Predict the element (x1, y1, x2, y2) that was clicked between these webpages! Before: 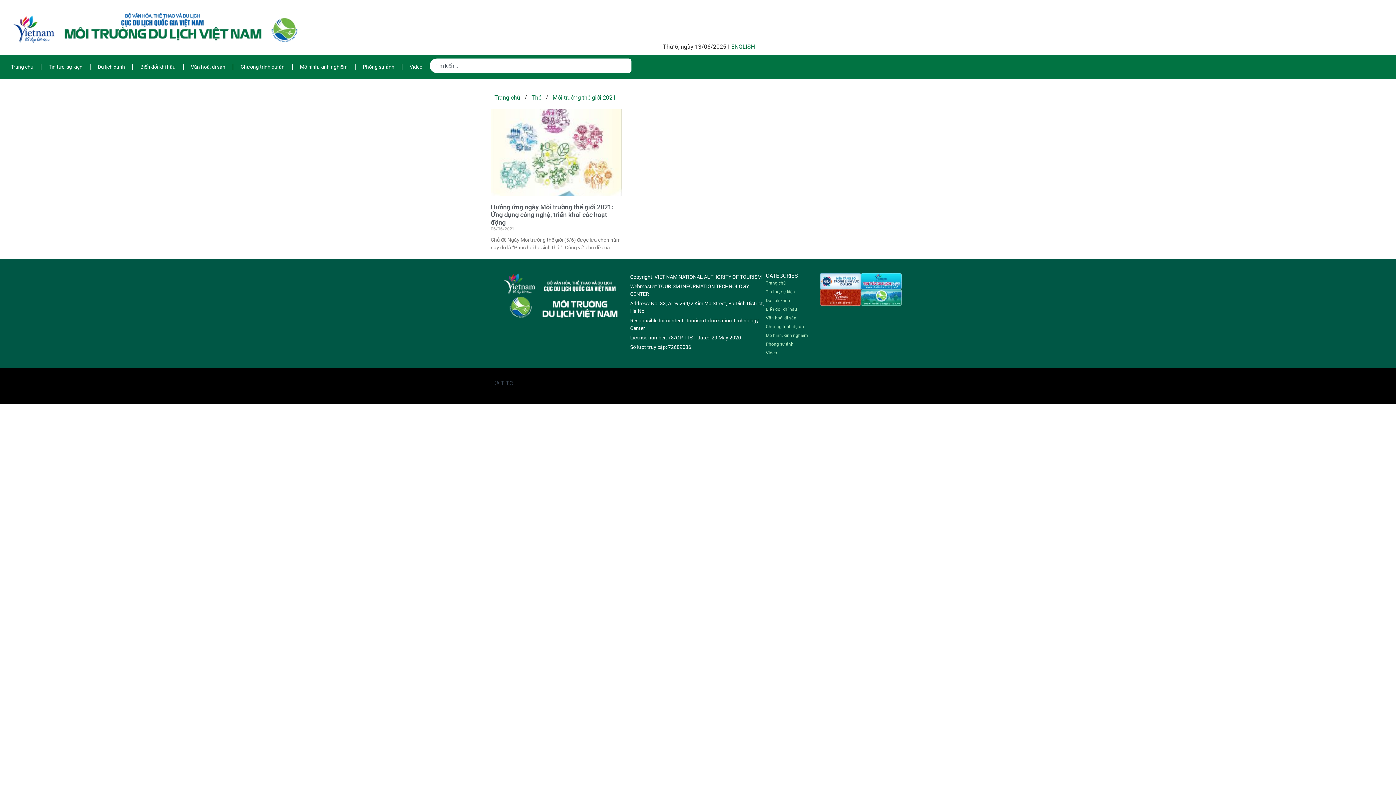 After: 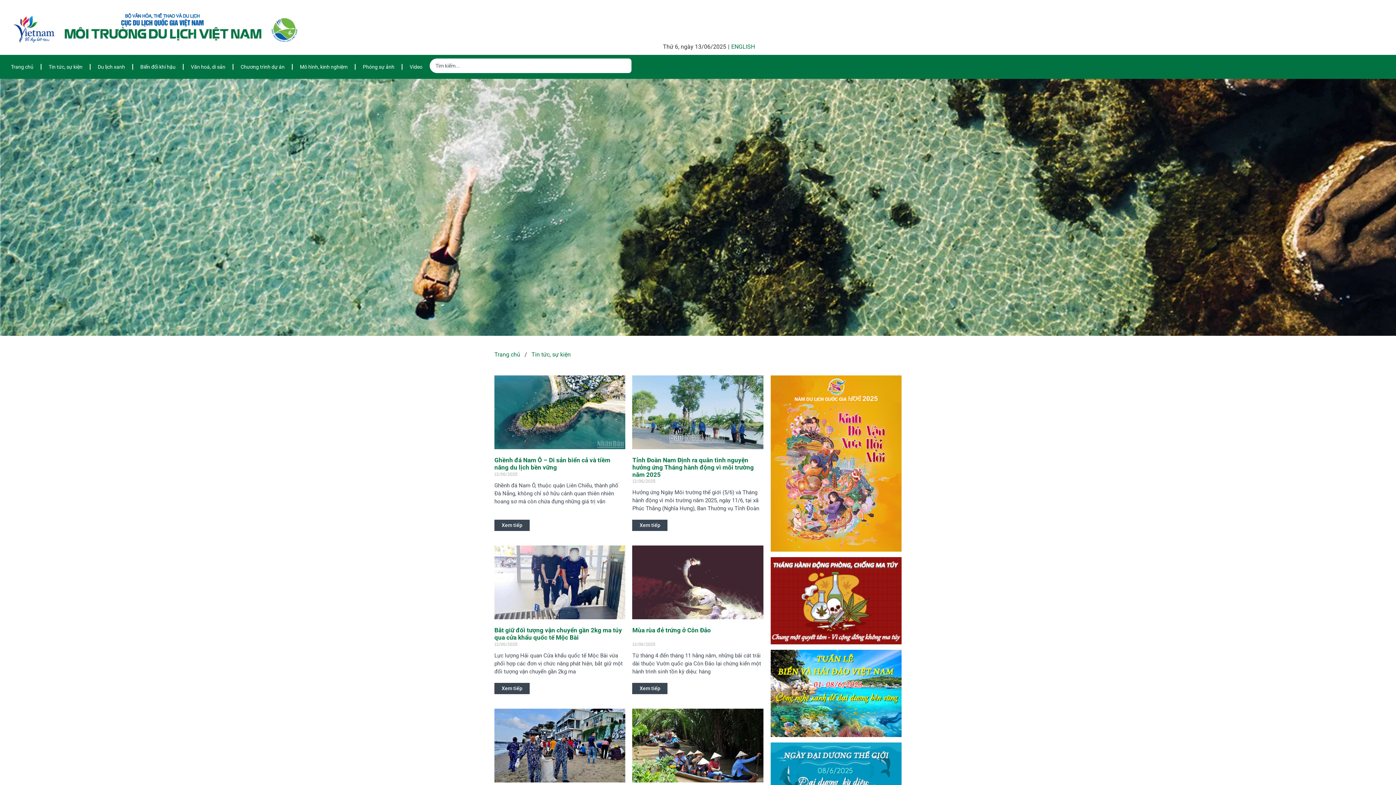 Action: label: Tin tức, sự kiện bbox: (41, 58, 89, 75)